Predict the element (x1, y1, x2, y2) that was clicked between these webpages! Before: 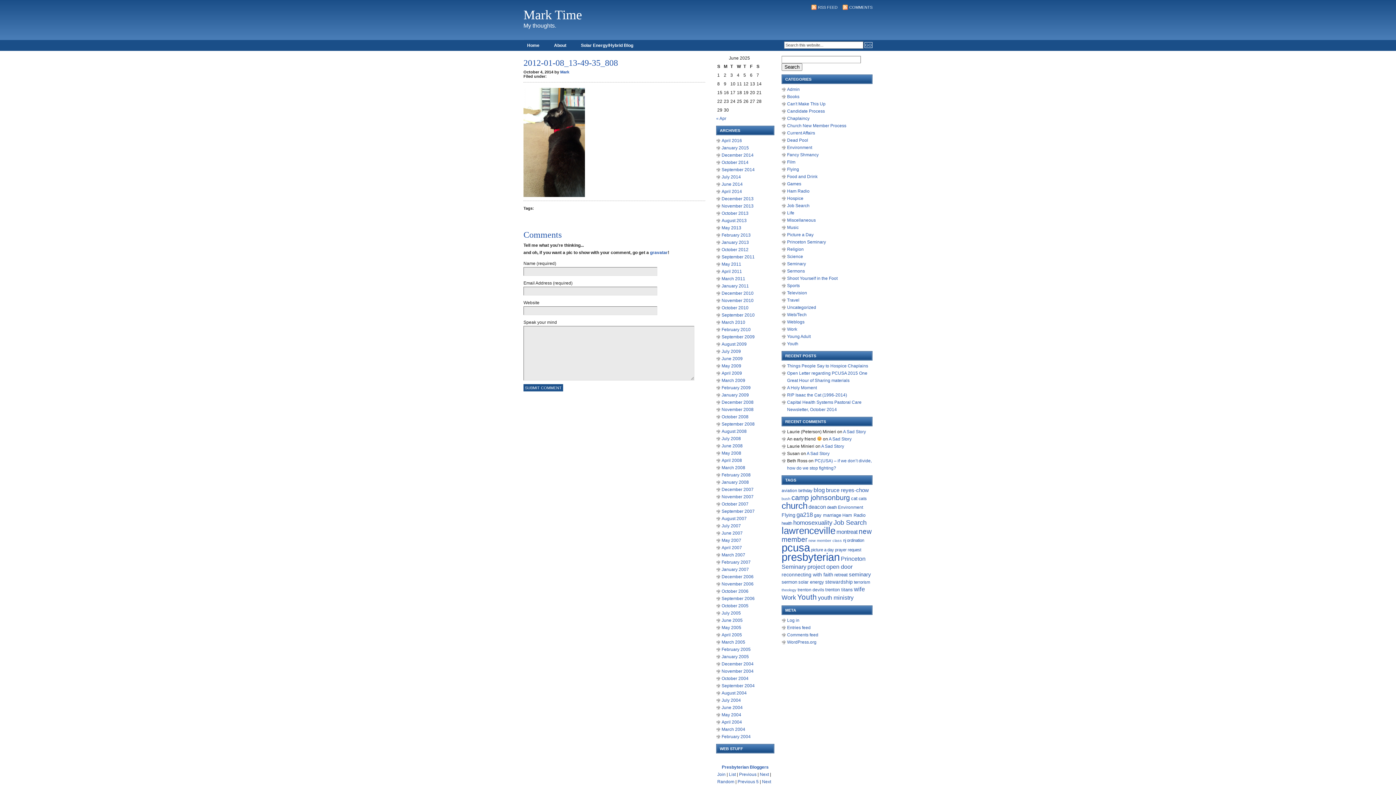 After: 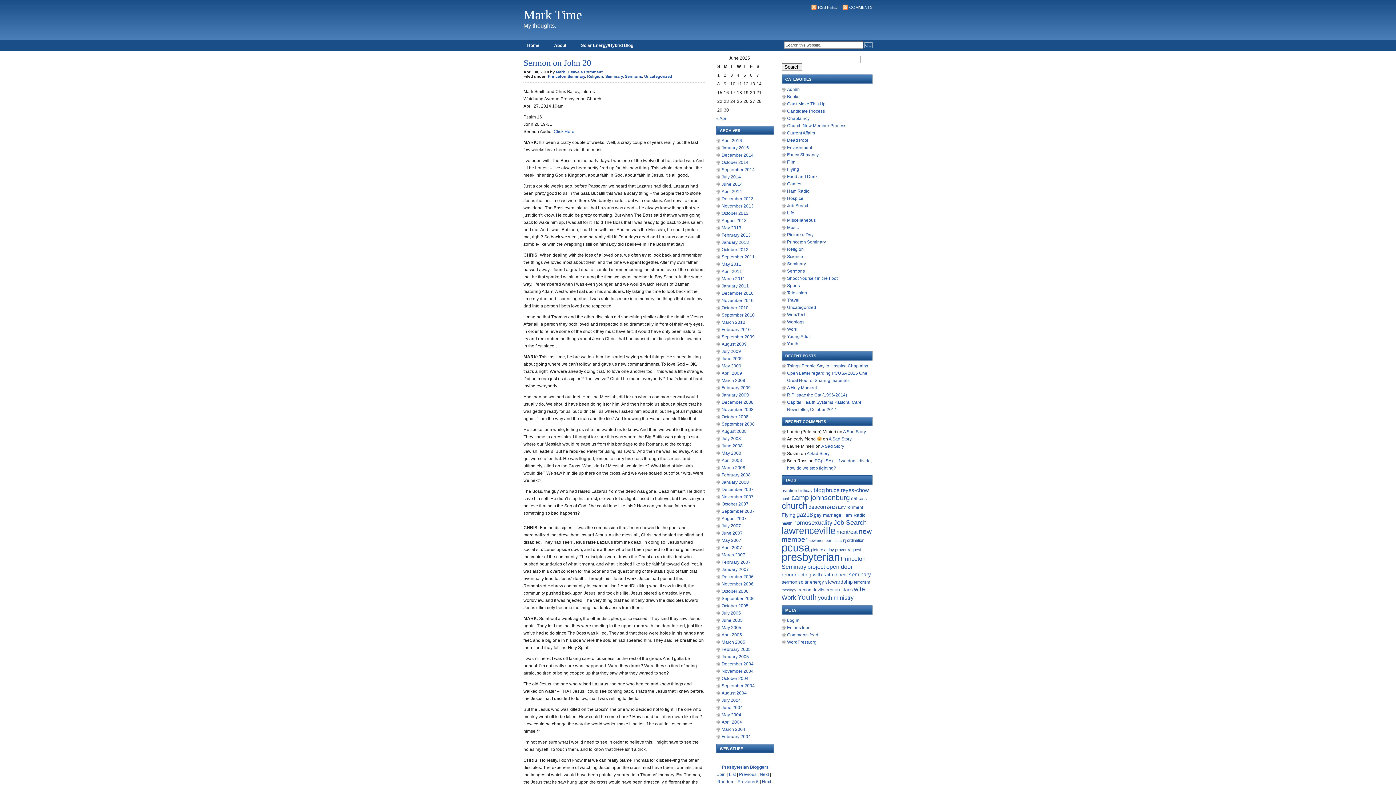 Action: label: sermon (11 items) bbox: (781, 579, 797, 585)